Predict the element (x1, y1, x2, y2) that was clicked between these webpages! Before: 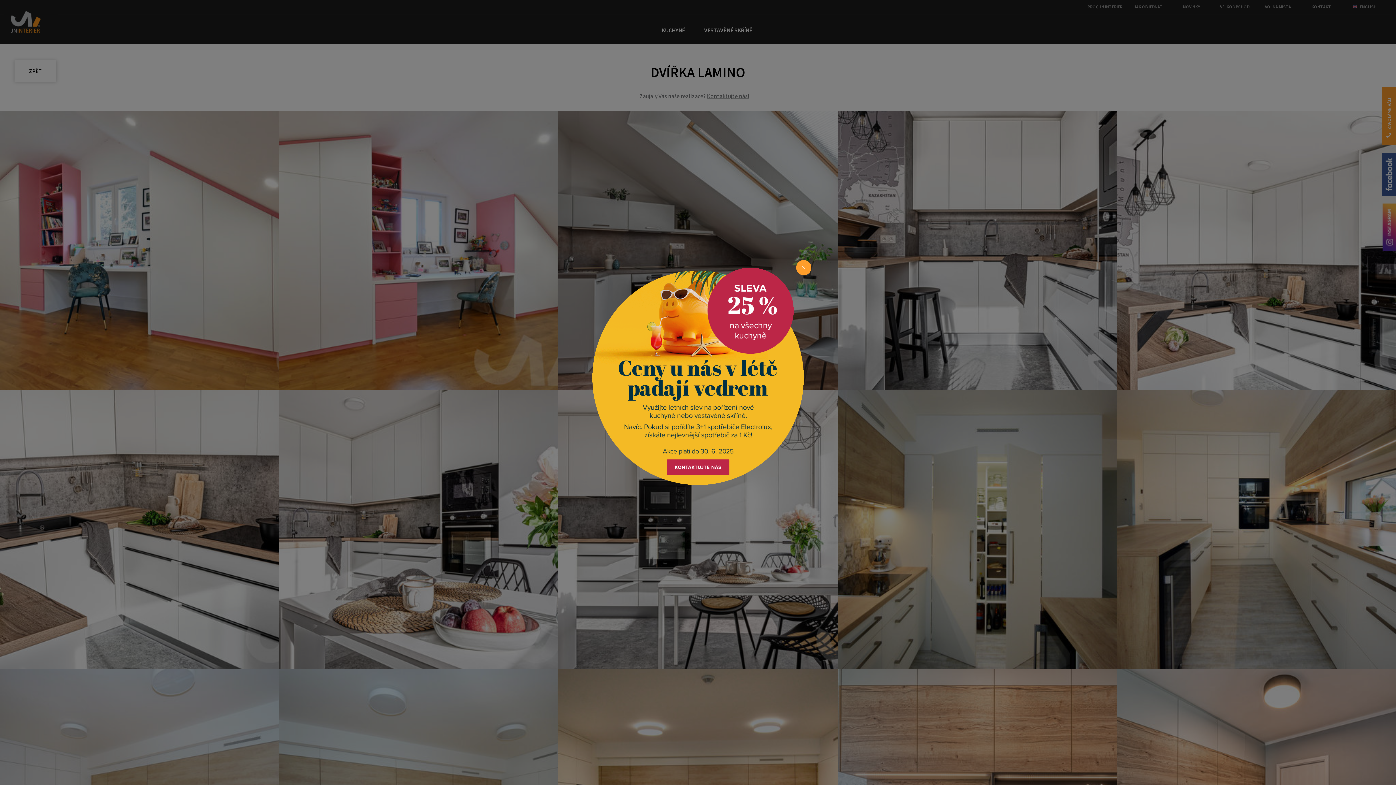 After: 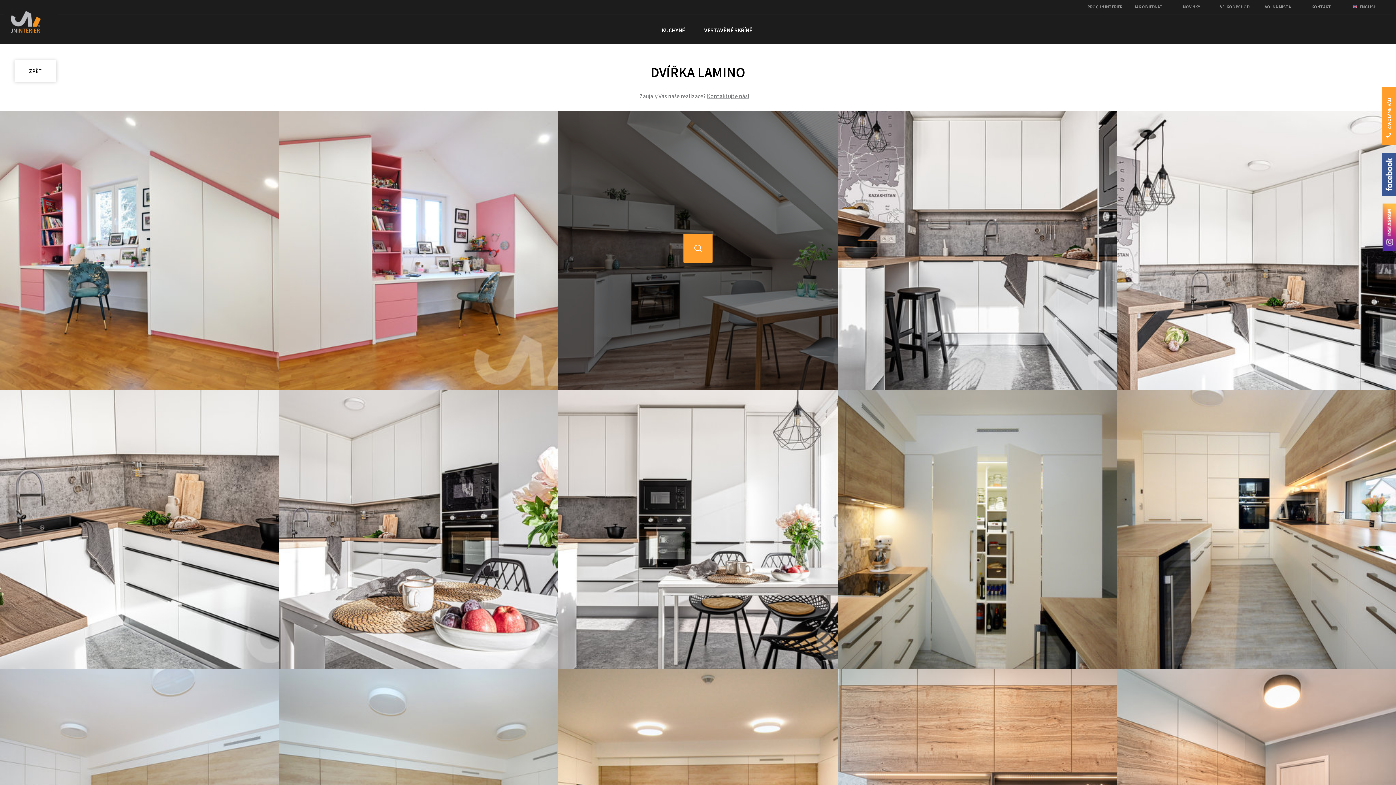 Action: bbox: (796, 260, 811, 275)